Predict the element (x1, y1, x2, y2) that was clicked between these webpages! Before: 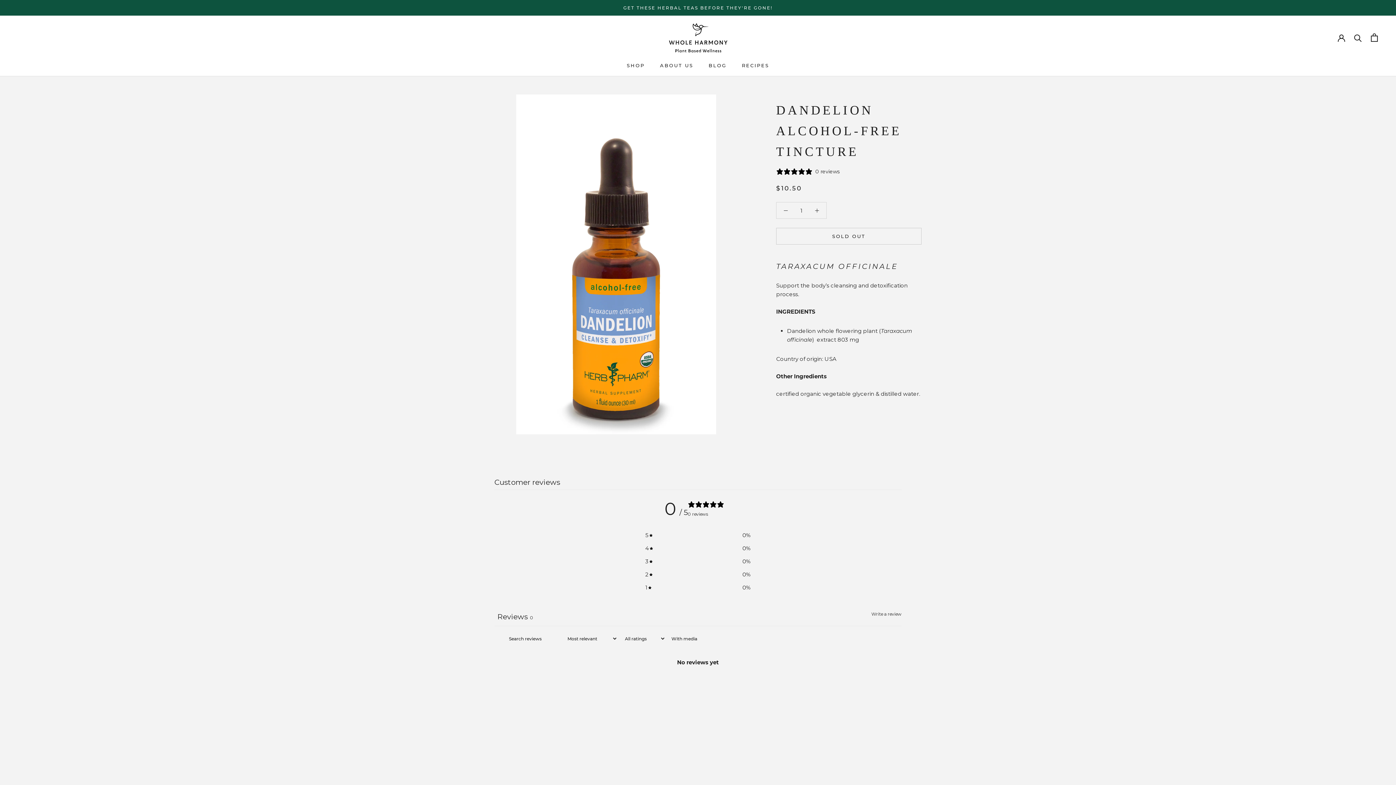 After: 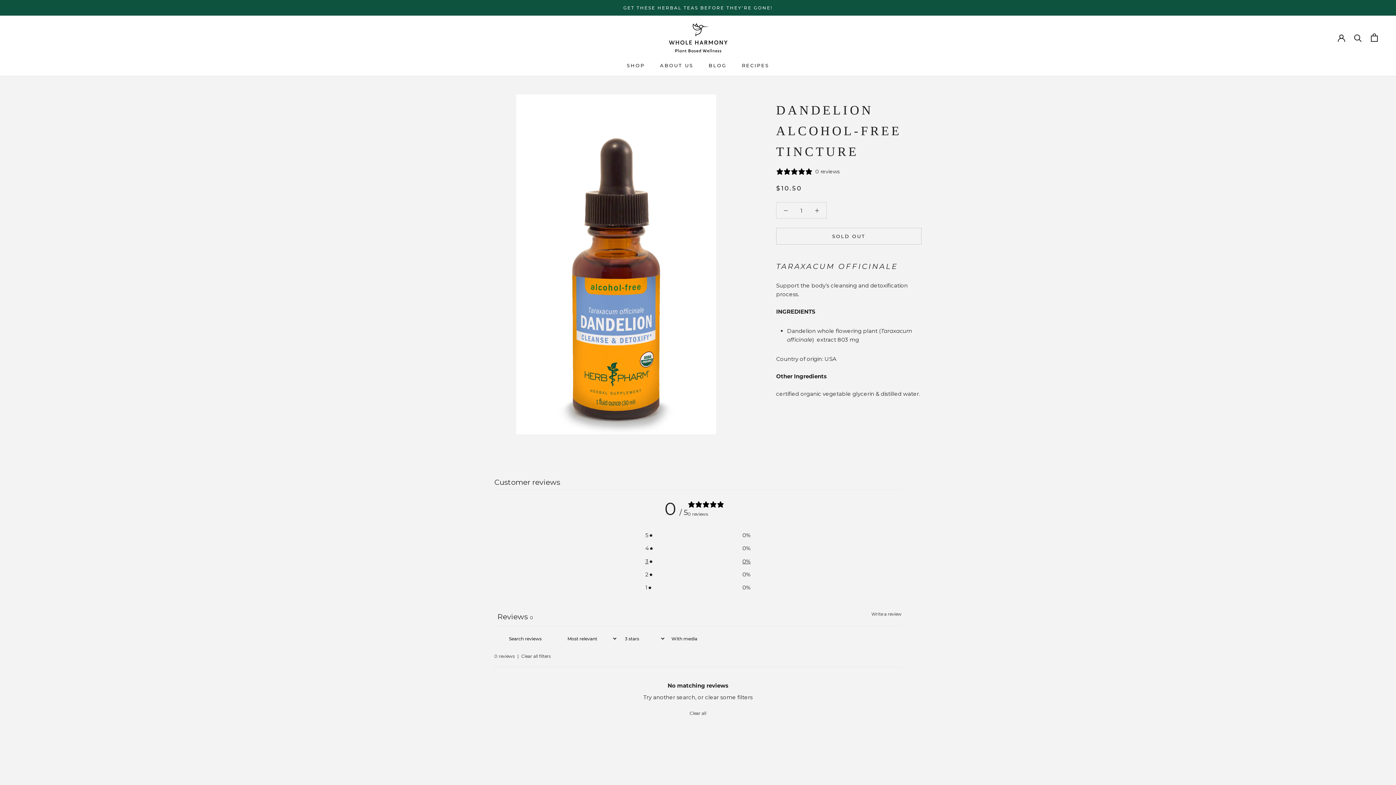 Action: bbox: (645, 557, 750, 566) label: 3
0%